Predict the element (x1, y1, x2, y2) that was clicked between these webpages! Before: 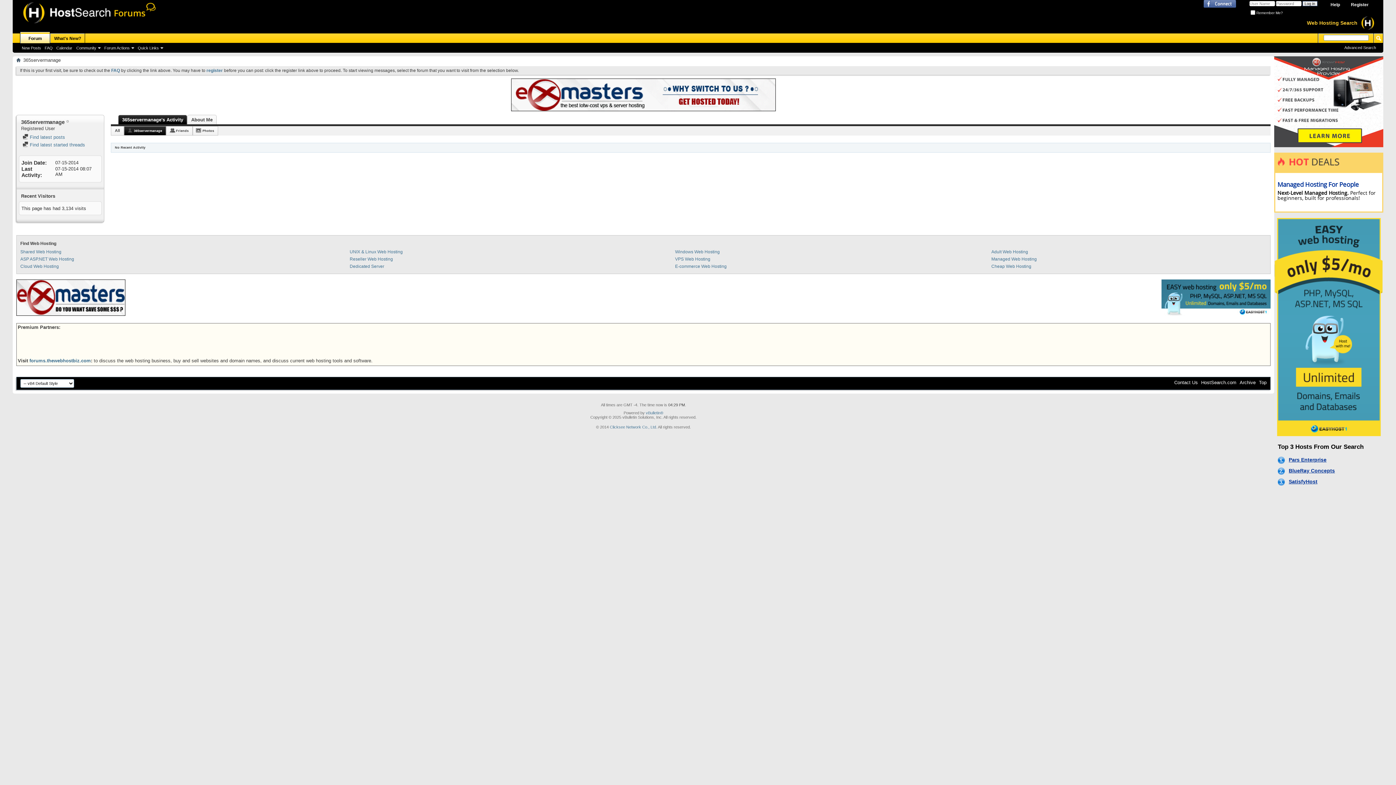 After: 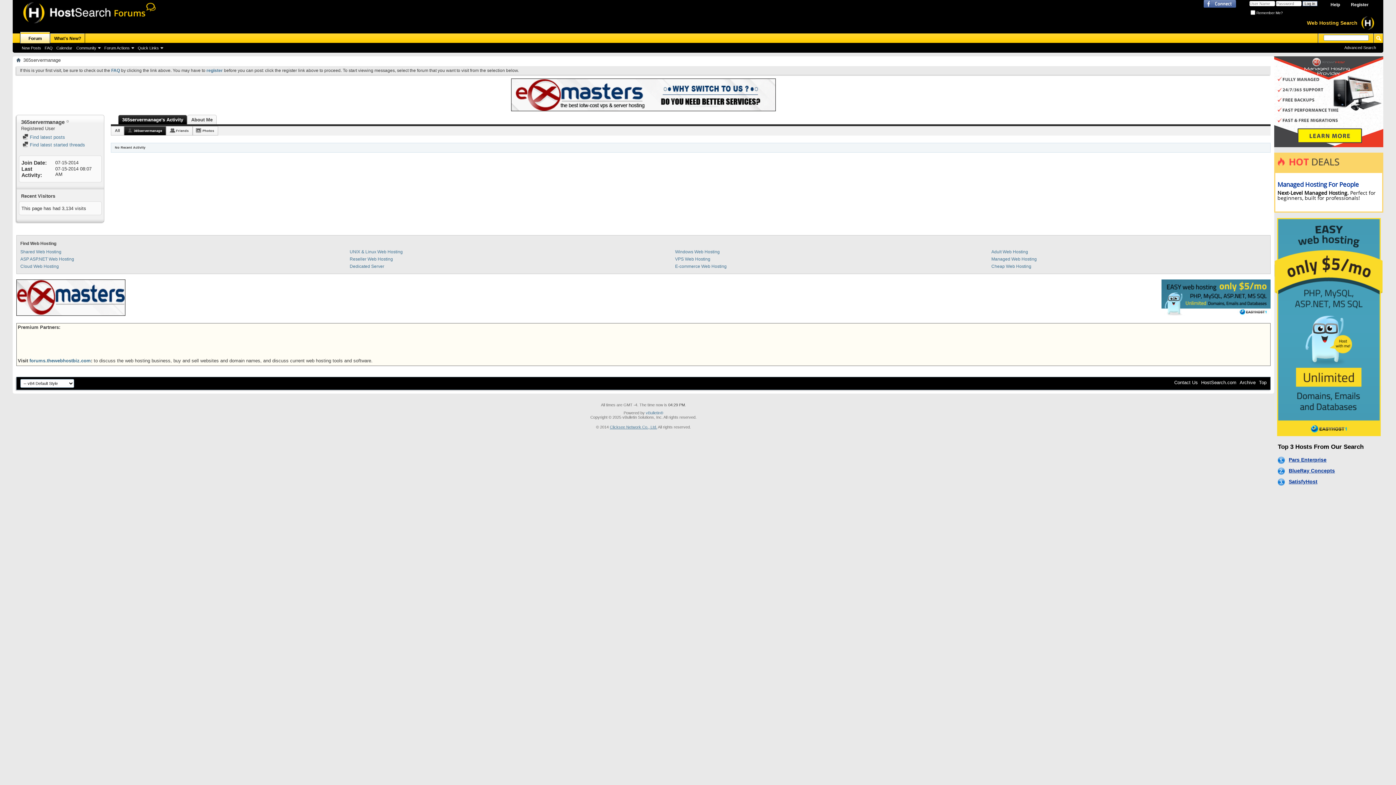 Action: label: Clicksee Network Co., Ltd. bbox: (610, 425, 657, 429)